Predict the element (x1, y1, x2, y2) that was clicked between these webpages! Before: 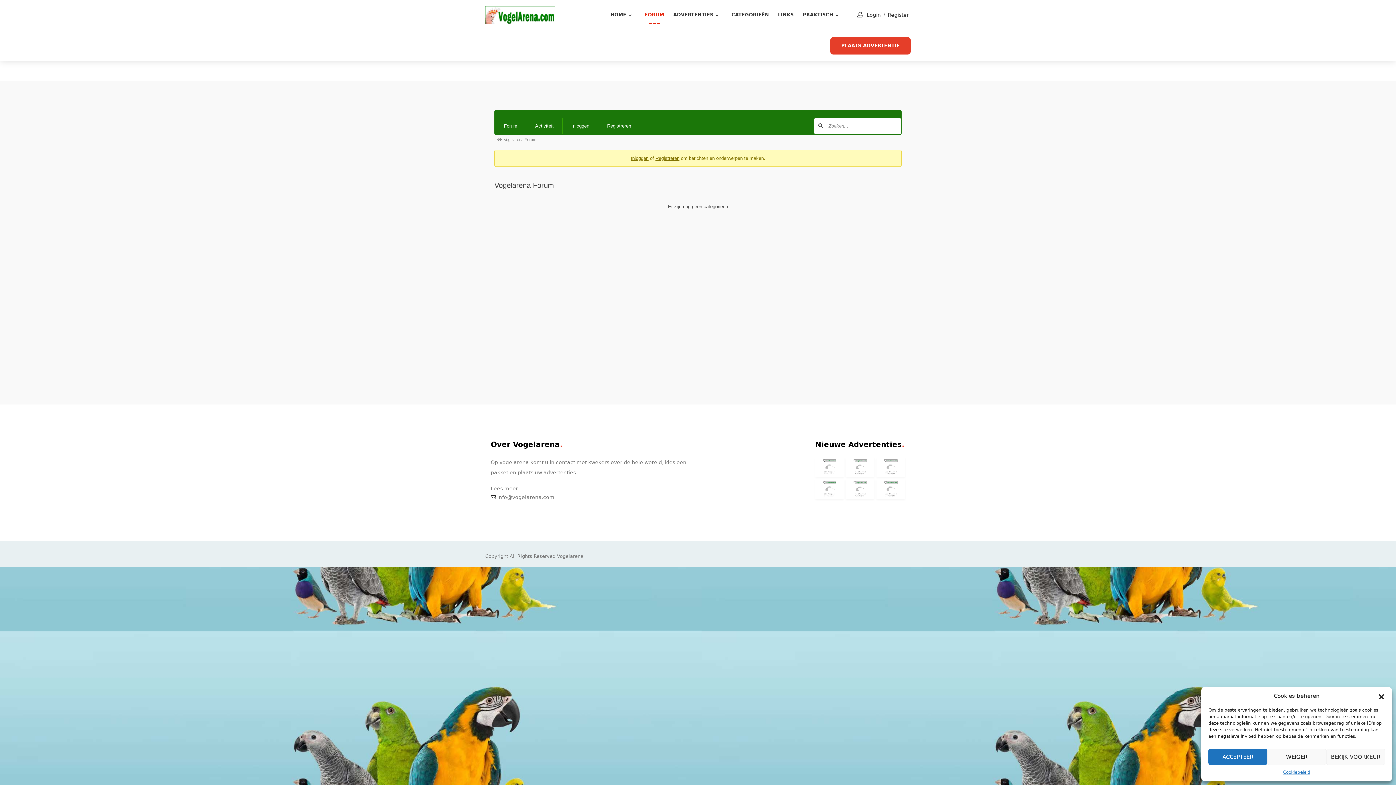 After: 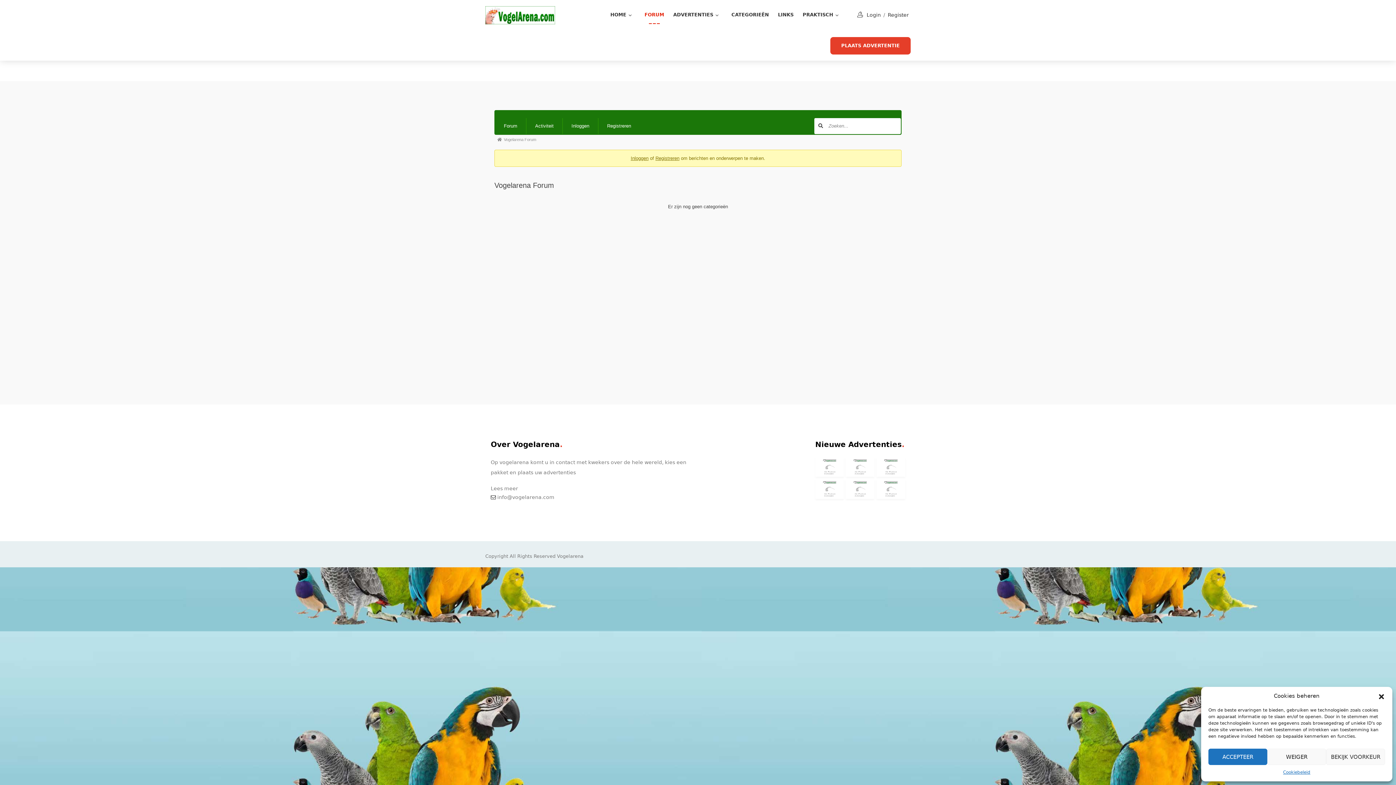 Action: label: Forum bbox: (495, 118, 526, 134)